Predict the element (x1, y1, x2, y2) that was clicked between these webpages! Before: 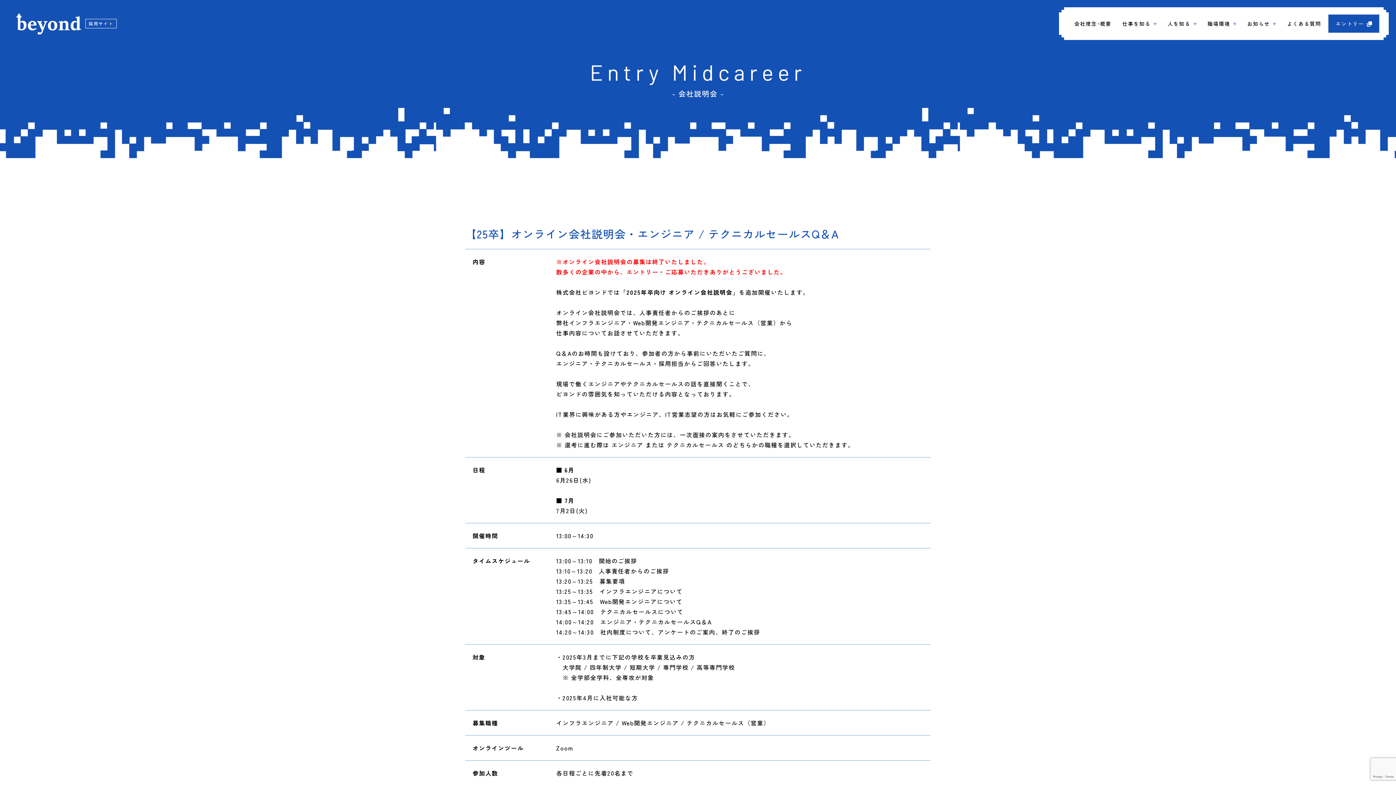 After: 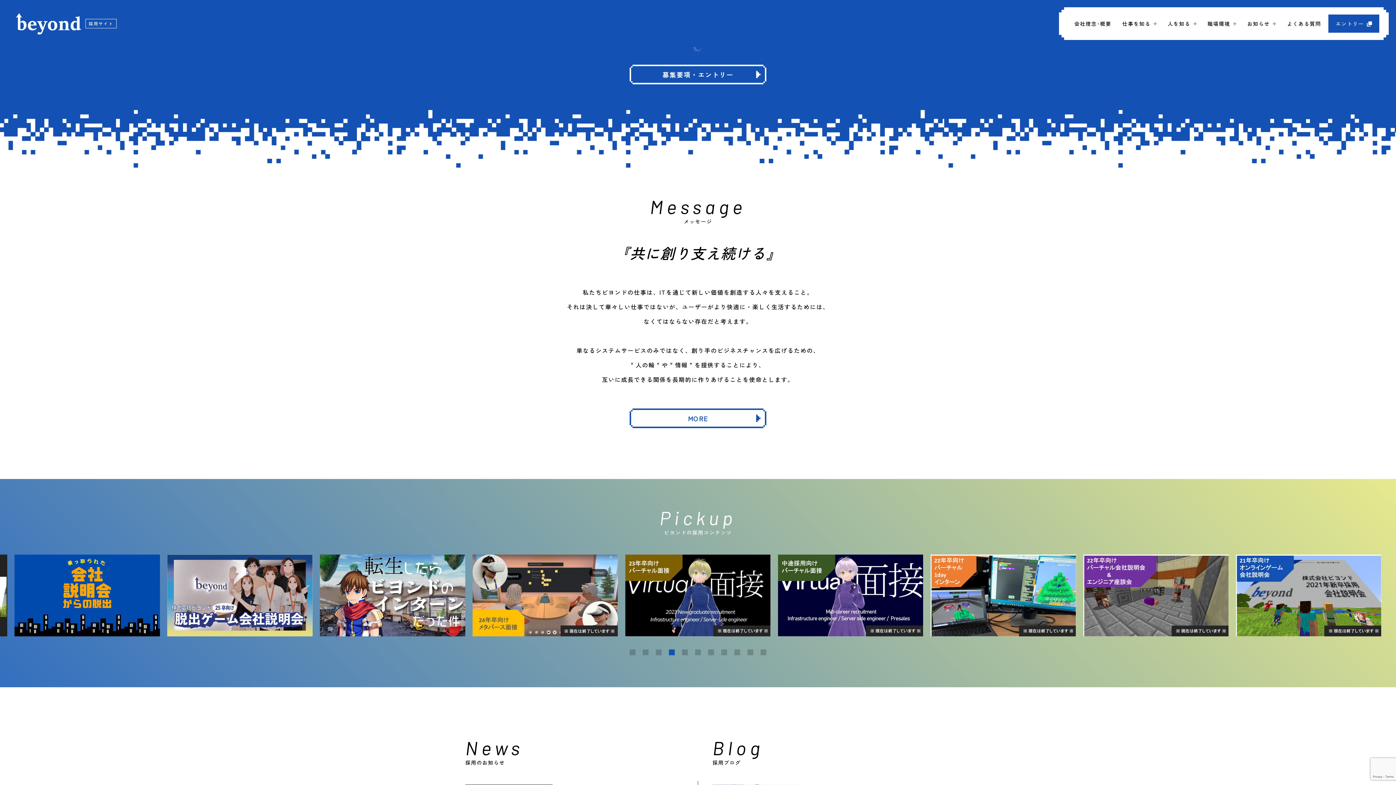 Action: label: 採用サイト bbox: (15, 12, 116, 34)